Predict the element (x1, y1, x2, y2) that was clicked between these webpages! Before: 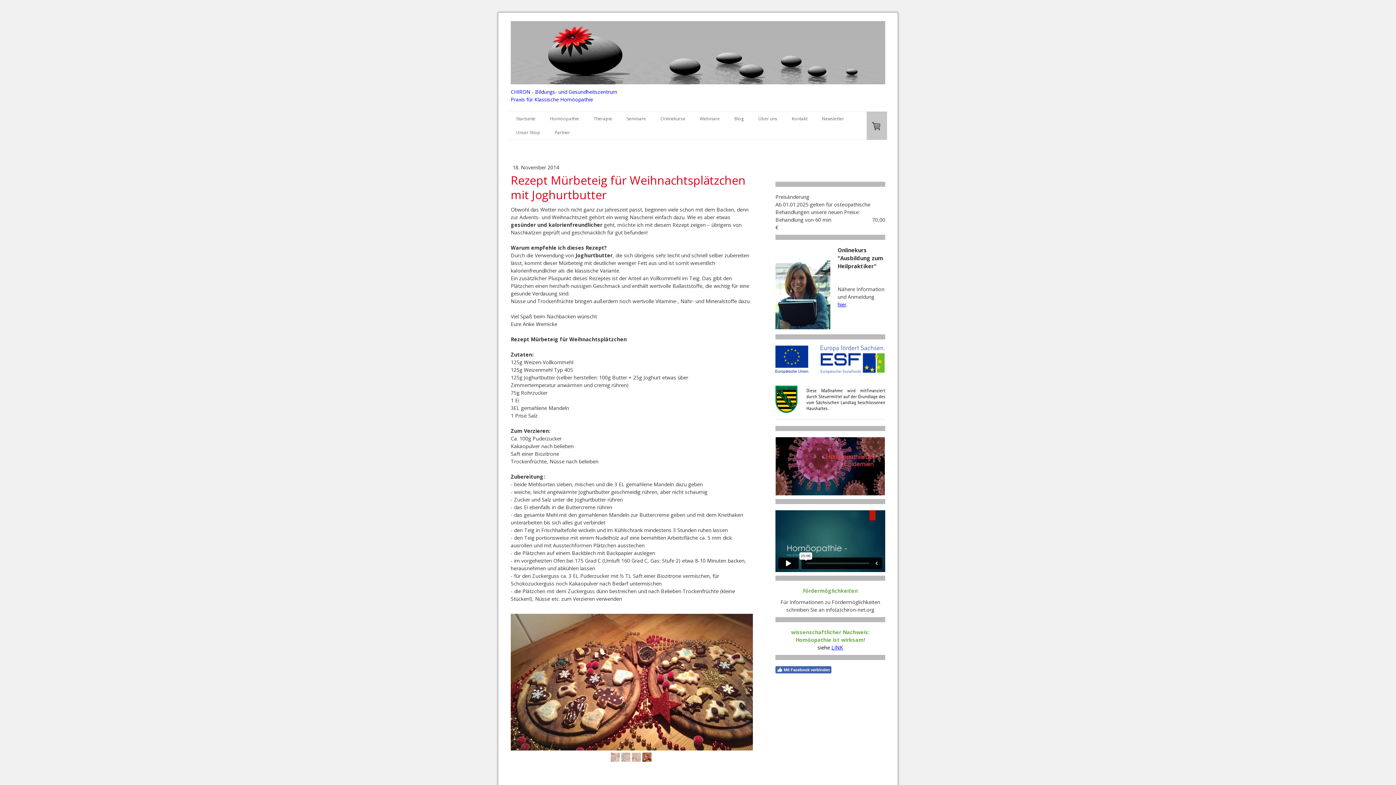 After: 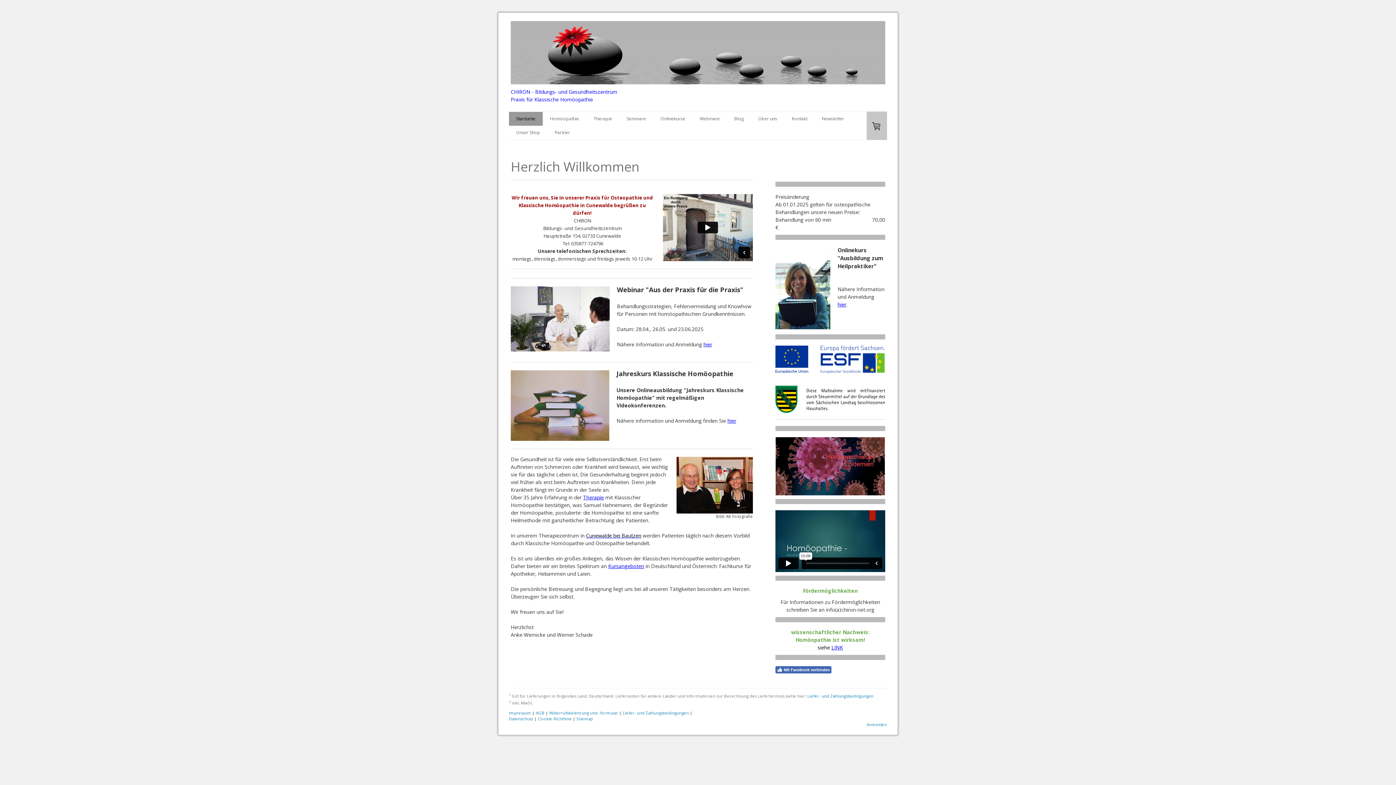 Action: label: CHIRON - Bildungs- und Gesundheitszentrum
Praxis für Klassische Homöopathie bbox: (510, 87, 885, 103)